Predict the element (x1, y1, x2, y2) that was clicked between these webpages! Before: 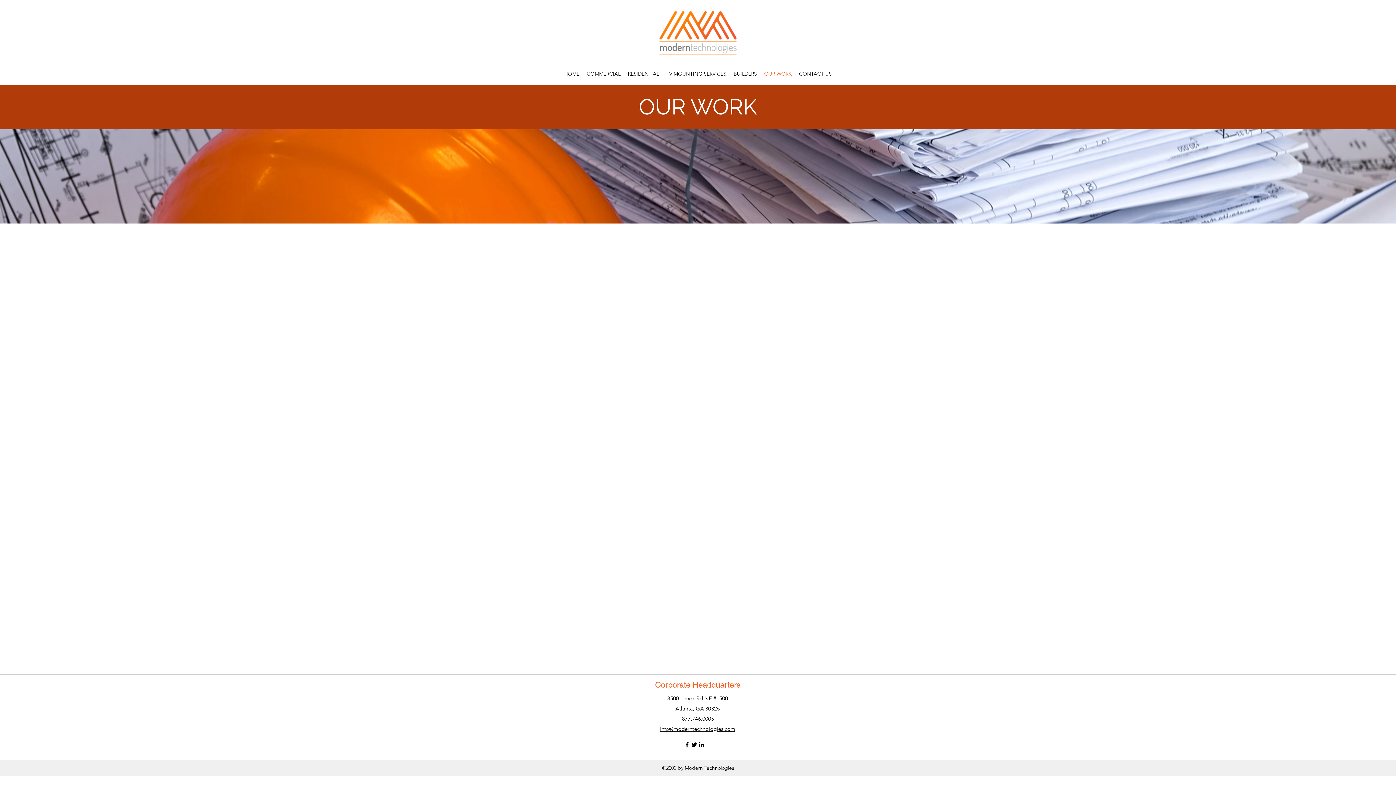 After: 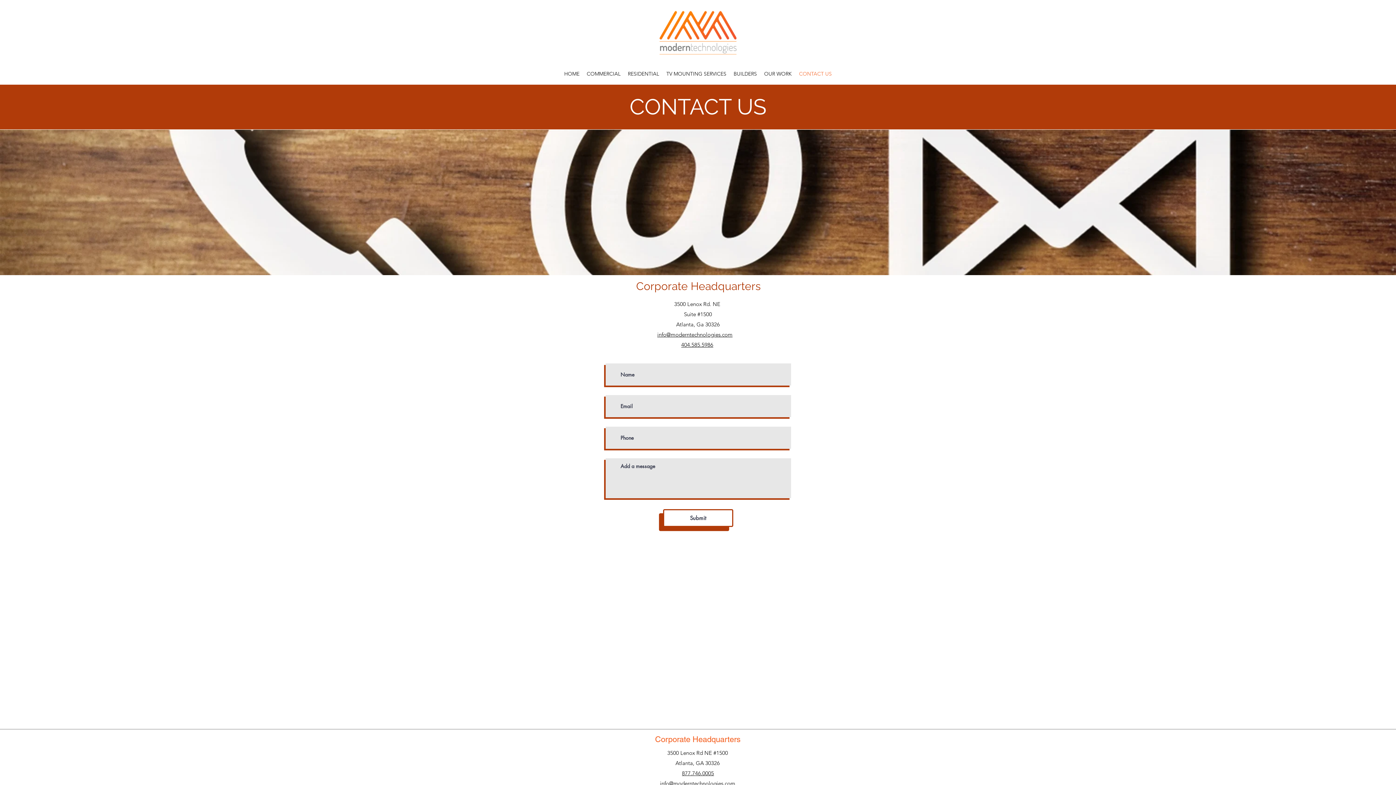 Action: bbox: (795, 68, 835, 79) label: CONTACT US